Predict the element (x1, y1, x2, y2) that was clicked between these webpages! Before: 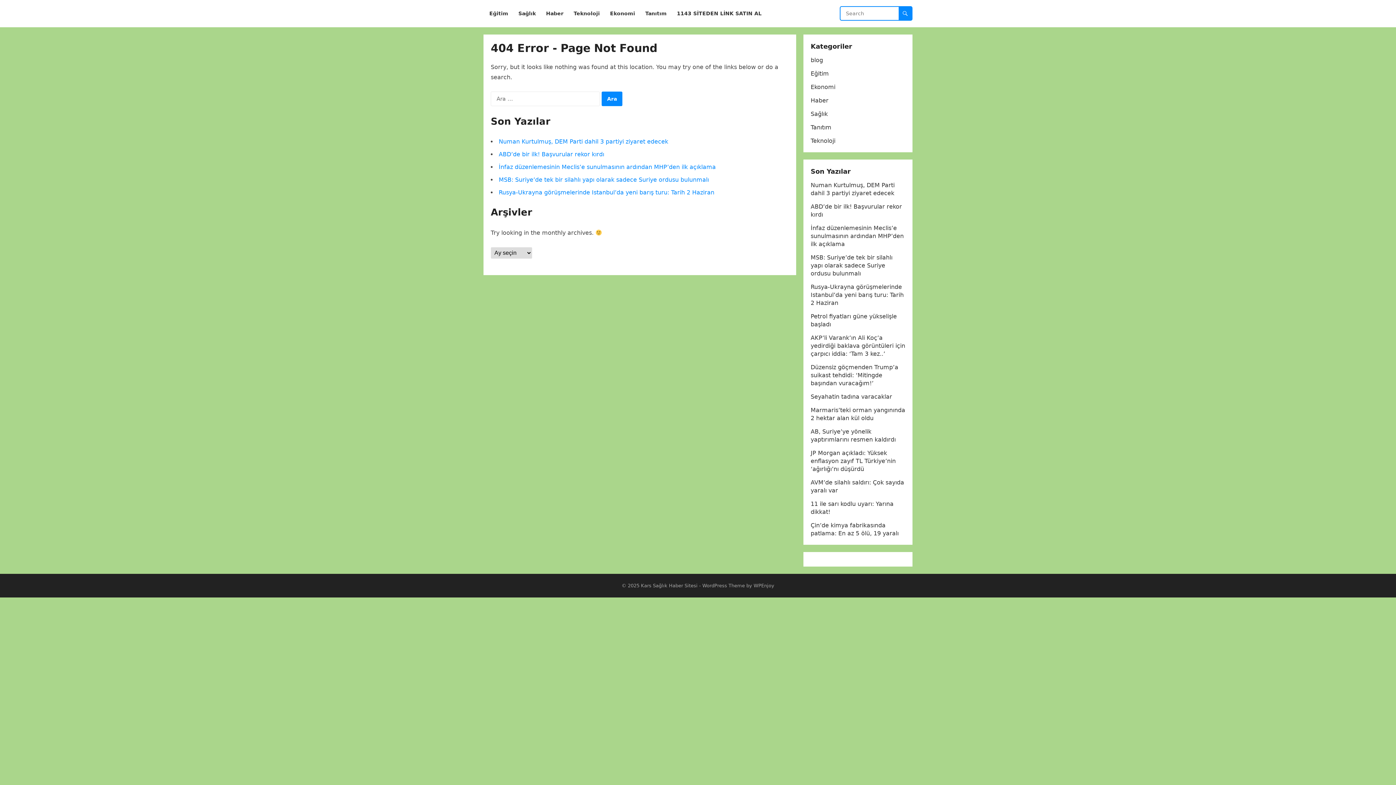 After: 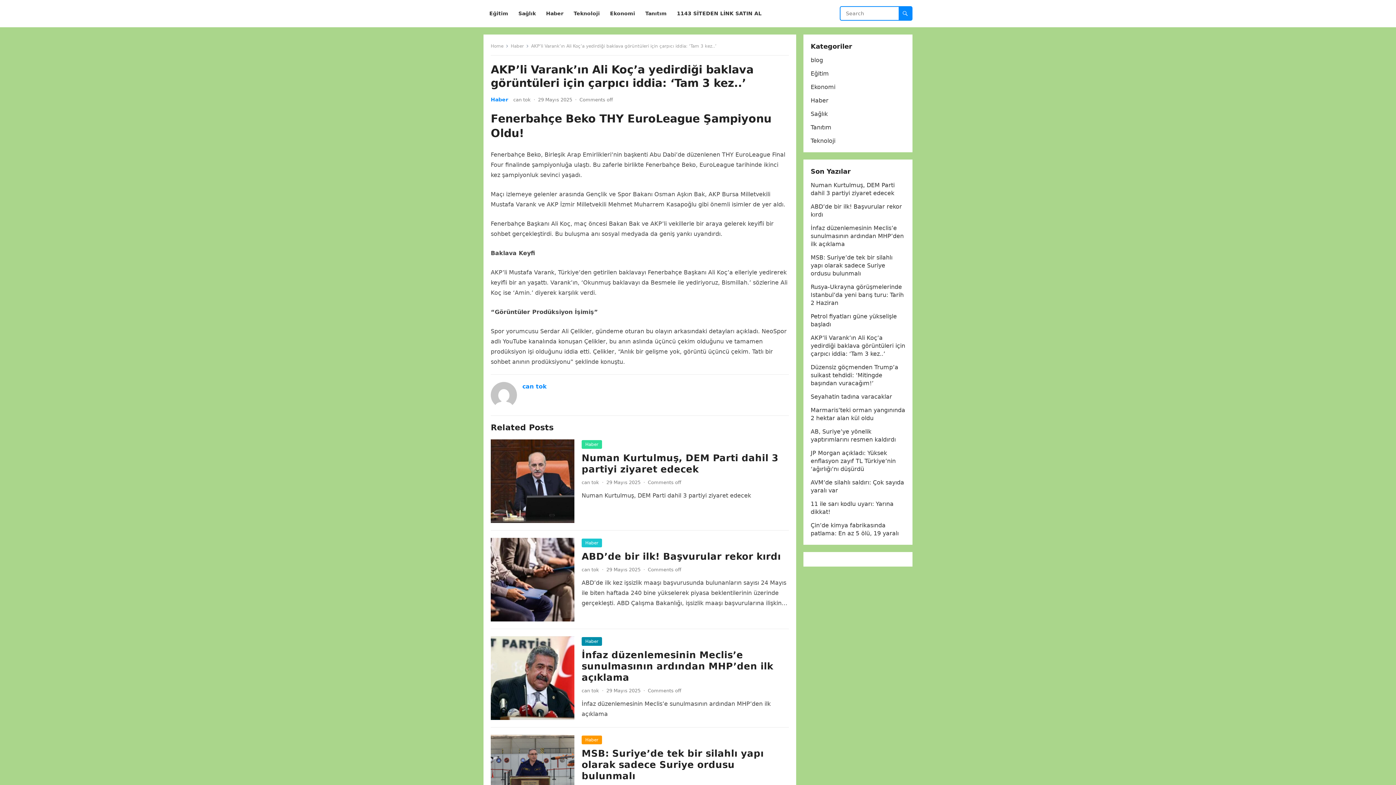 Action: label: AKP’li Varank’ın Ali Koç’a yedirdiği baklava görüntüleri için çarpıcı iddia: ‘Tam 3 kez..’ bbox: (810, 334, 905, 357)